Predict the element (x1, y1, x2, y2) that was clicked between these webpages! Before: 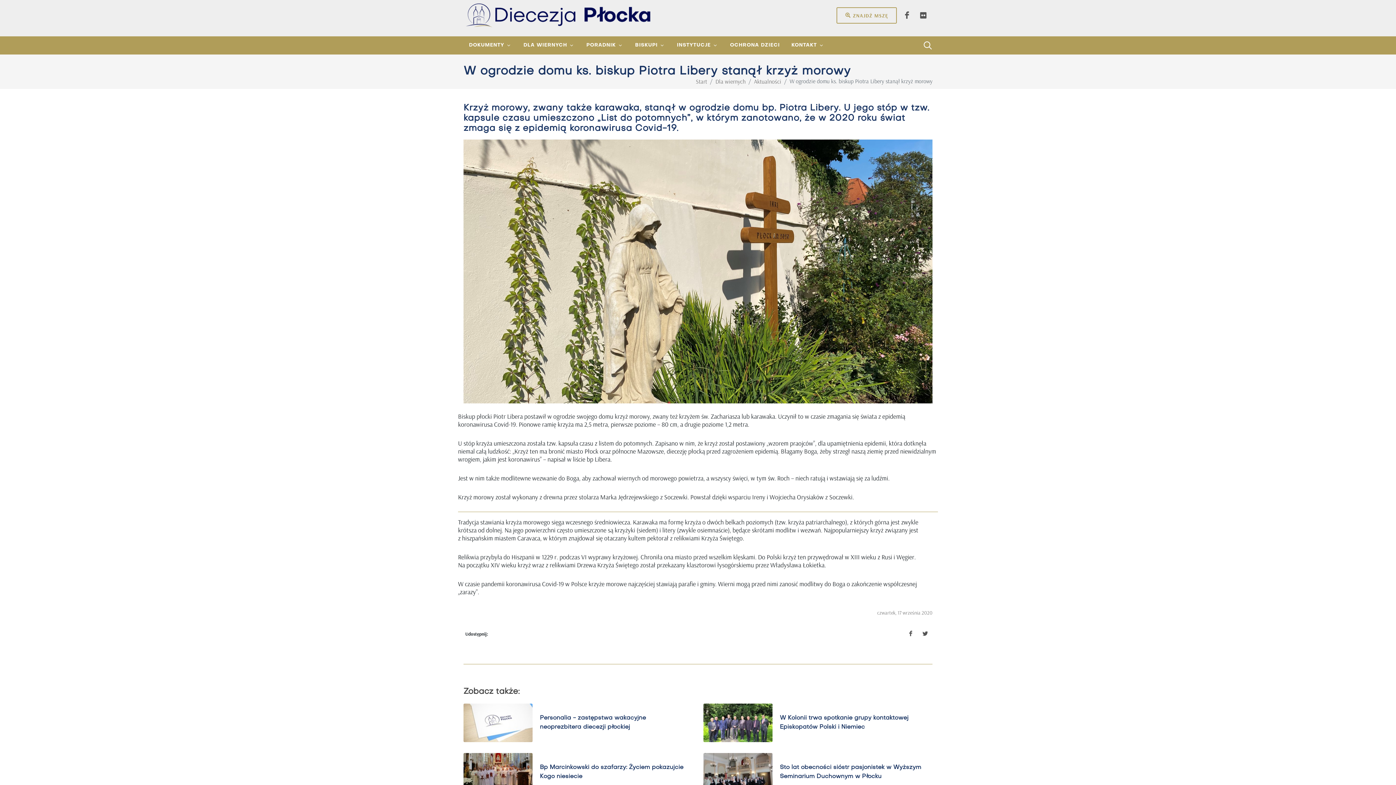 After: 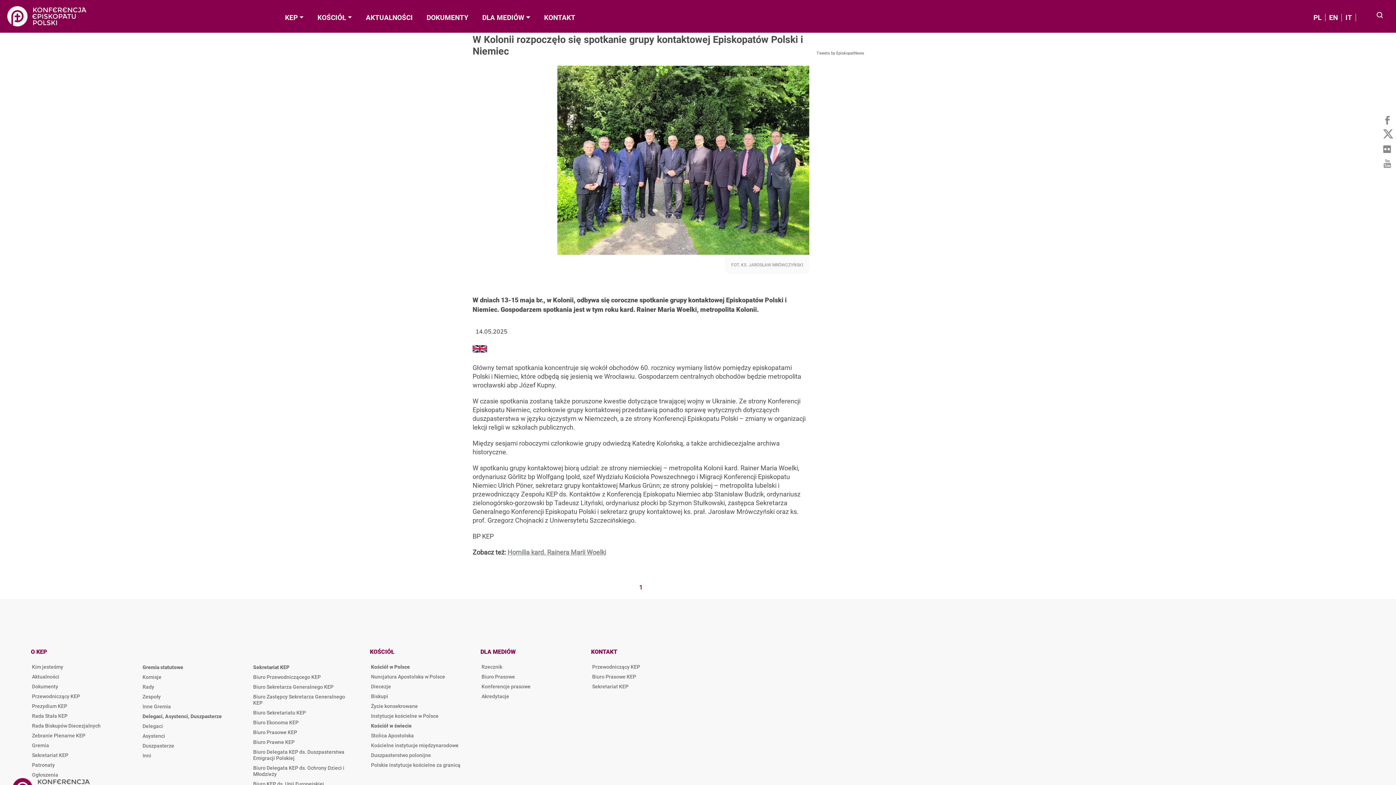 Action: bbox: (703, 703, 772, 742)